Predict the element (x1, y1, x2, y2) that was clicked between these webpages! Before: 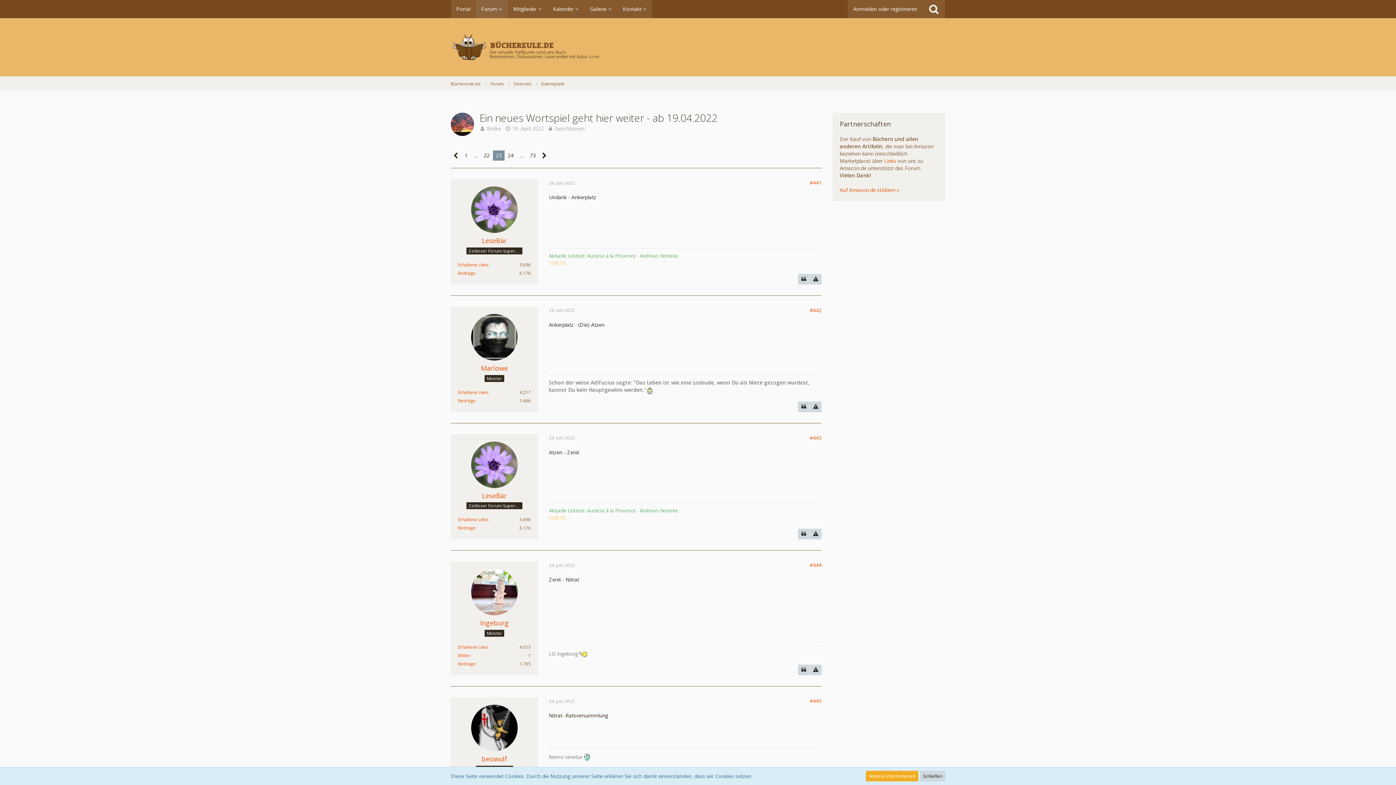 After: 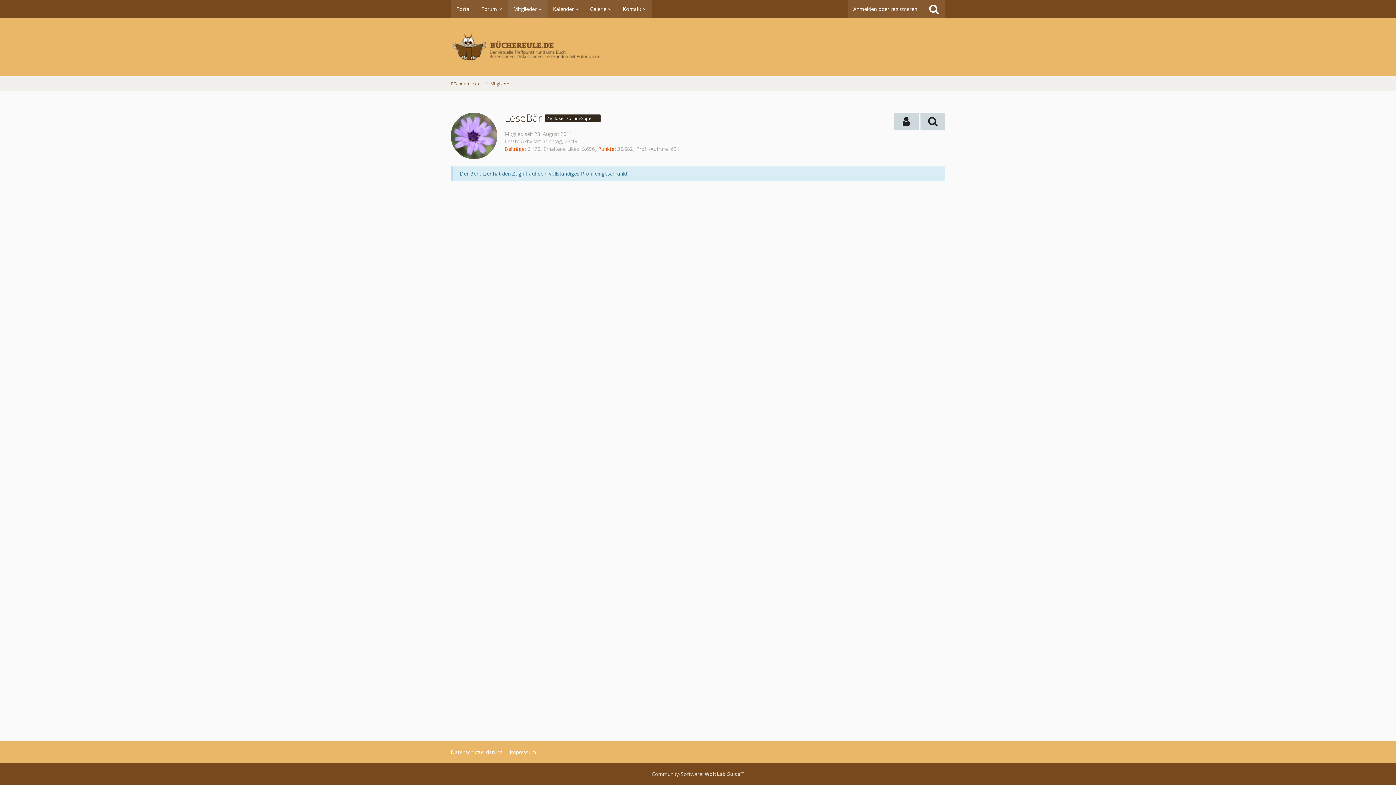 Action: label: LeseBär bbox: (482, 491, 507, 500)